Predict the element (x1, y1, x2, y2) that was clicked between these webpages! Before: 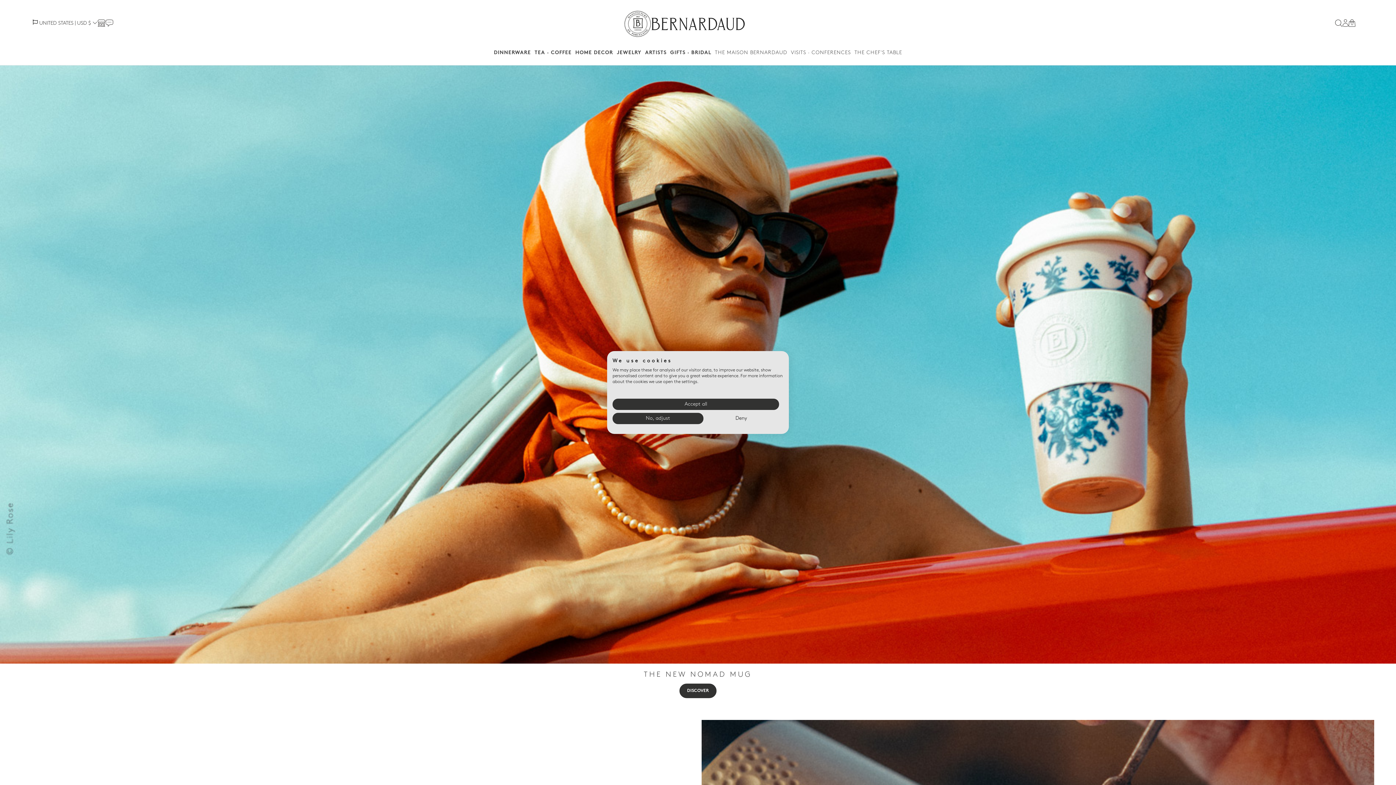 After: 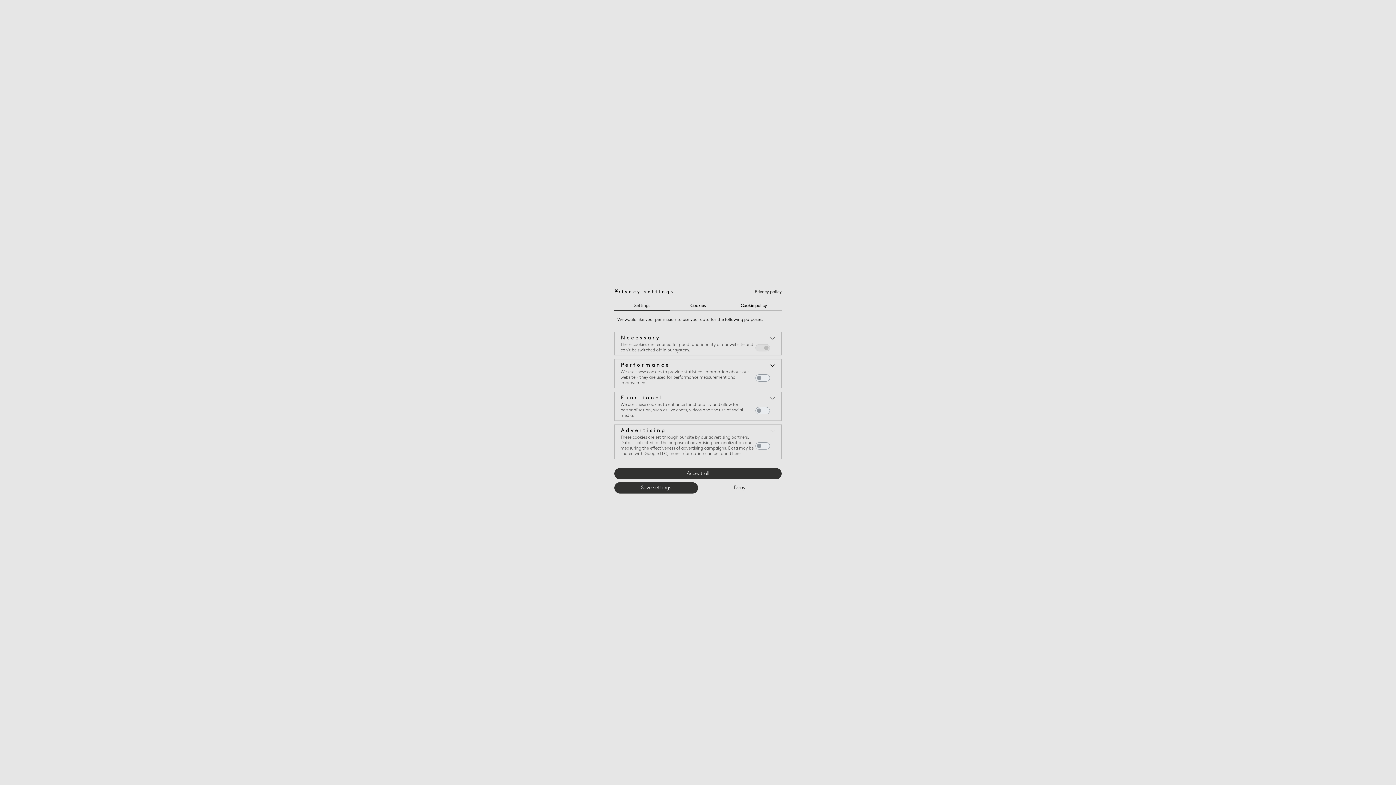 Action: label: Adjust cookie preferences bbox: (612, 413, 703, 424)